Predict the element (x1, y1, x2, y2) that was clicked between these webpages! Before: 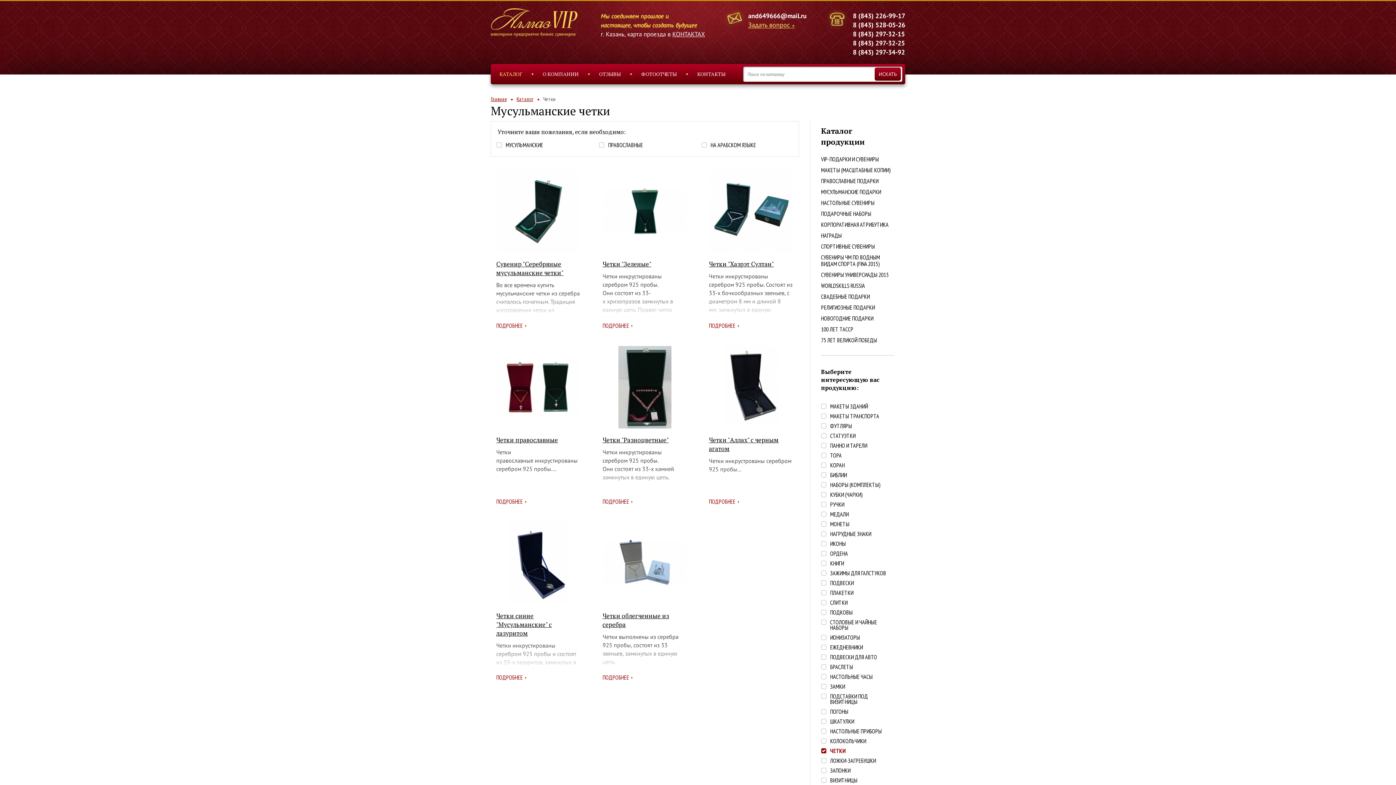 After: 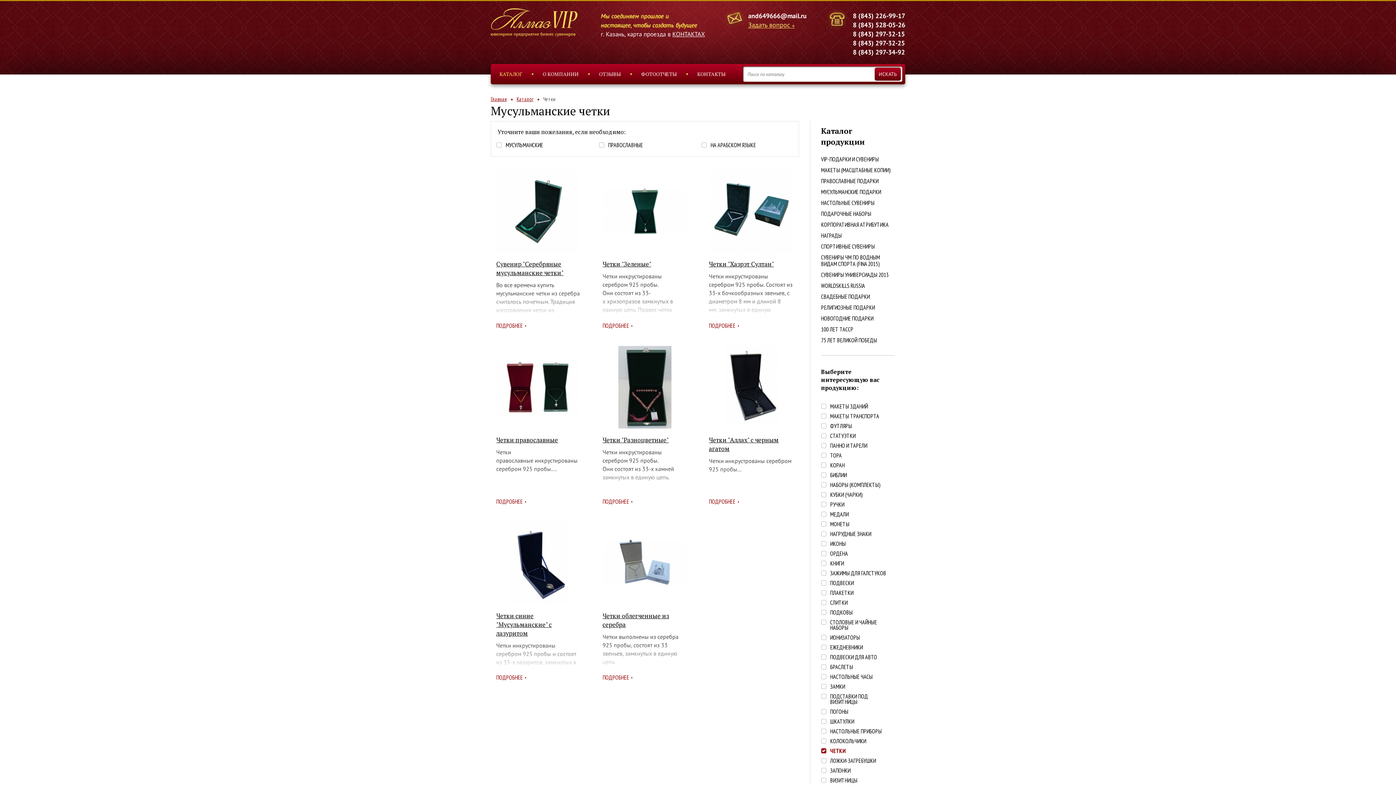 Action: bbox: (853, 47, 905, 56) label: 8 (843) 297-34-92